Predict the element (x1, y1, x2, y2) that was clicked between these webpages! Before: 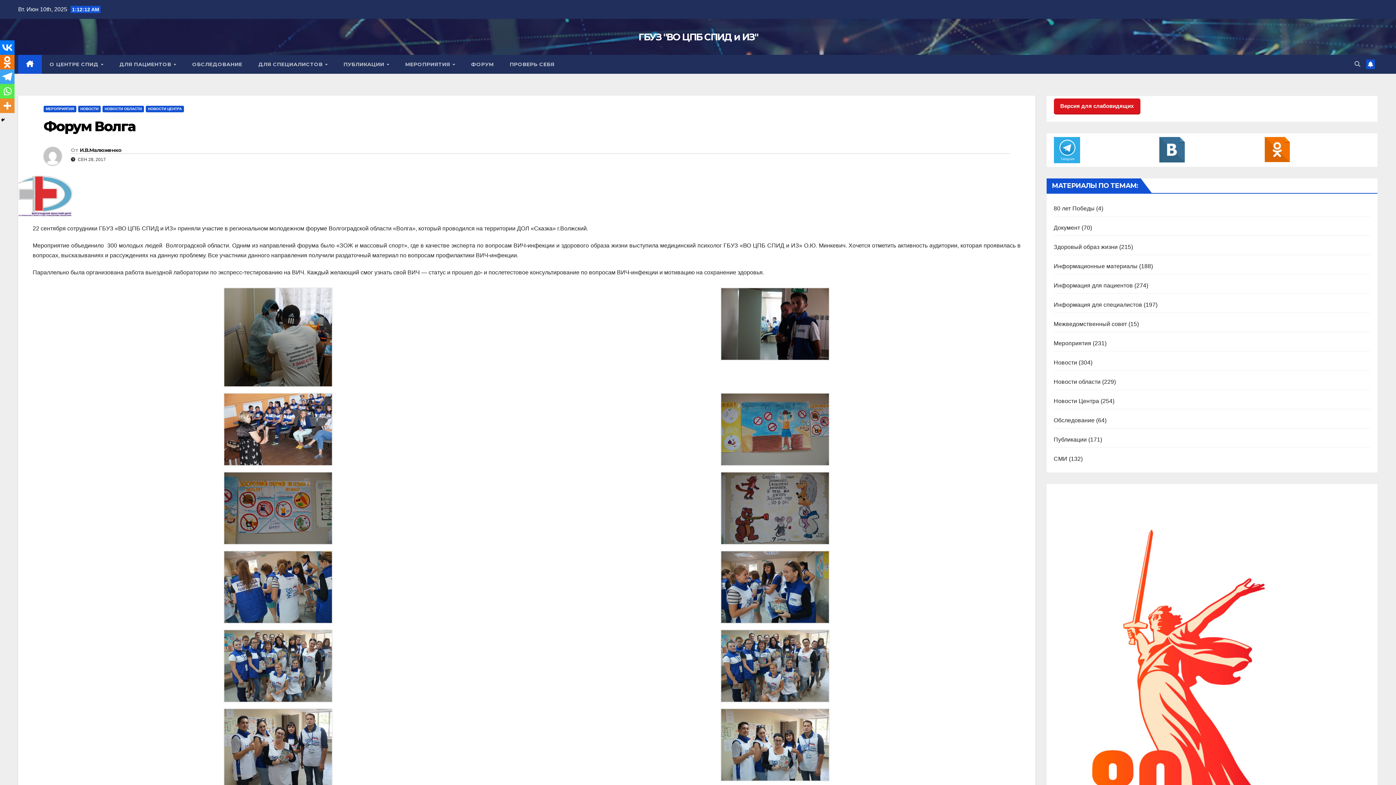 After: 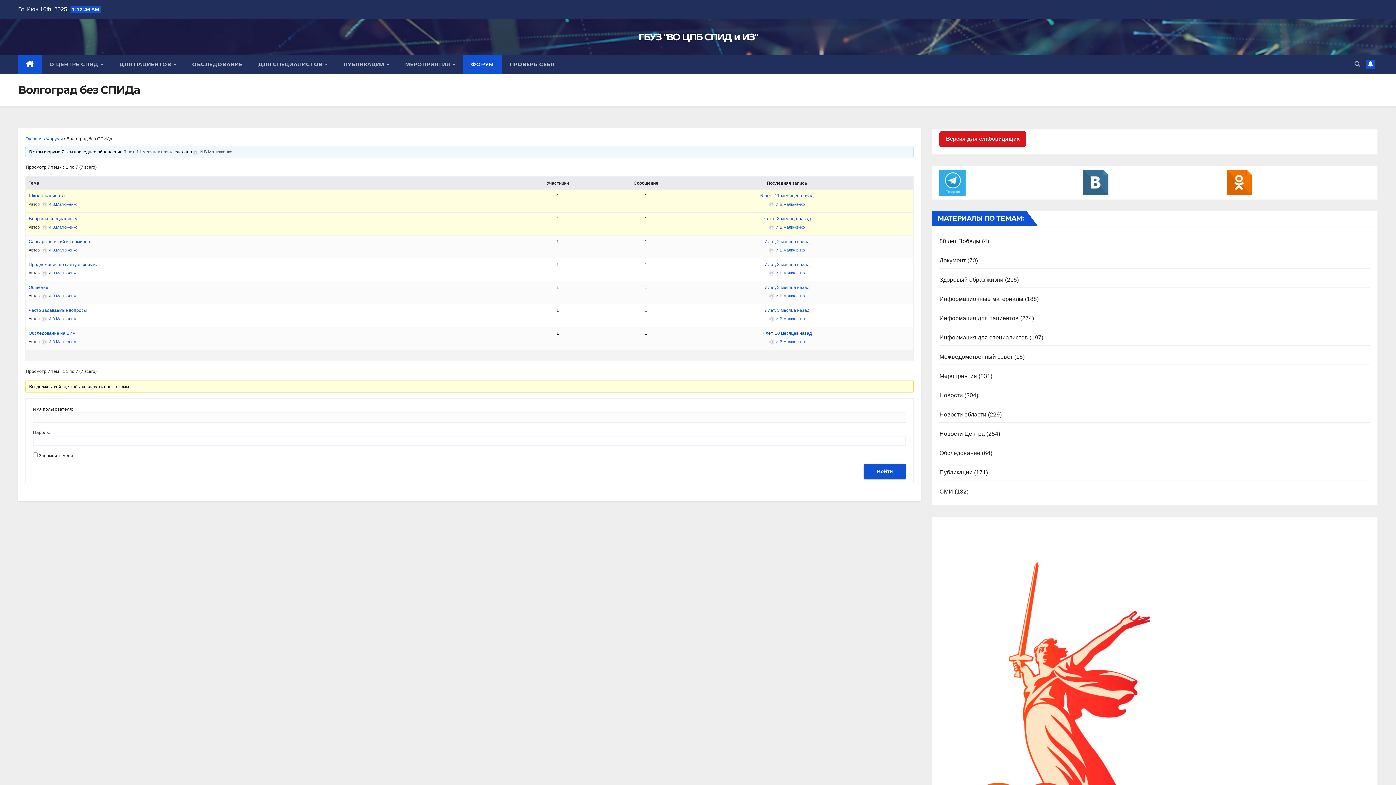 Action: label: ФОРУМ bbox: (463, 54, 501, 73)